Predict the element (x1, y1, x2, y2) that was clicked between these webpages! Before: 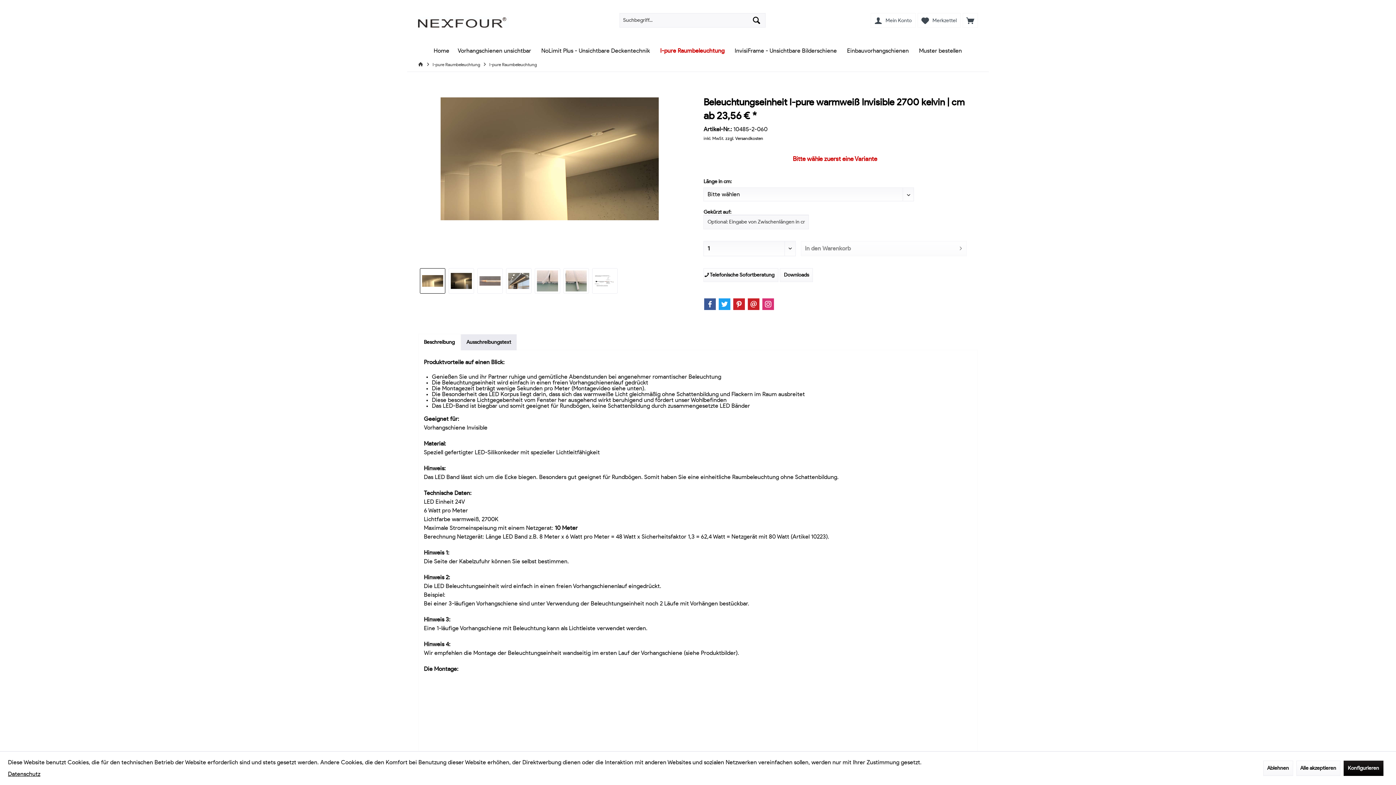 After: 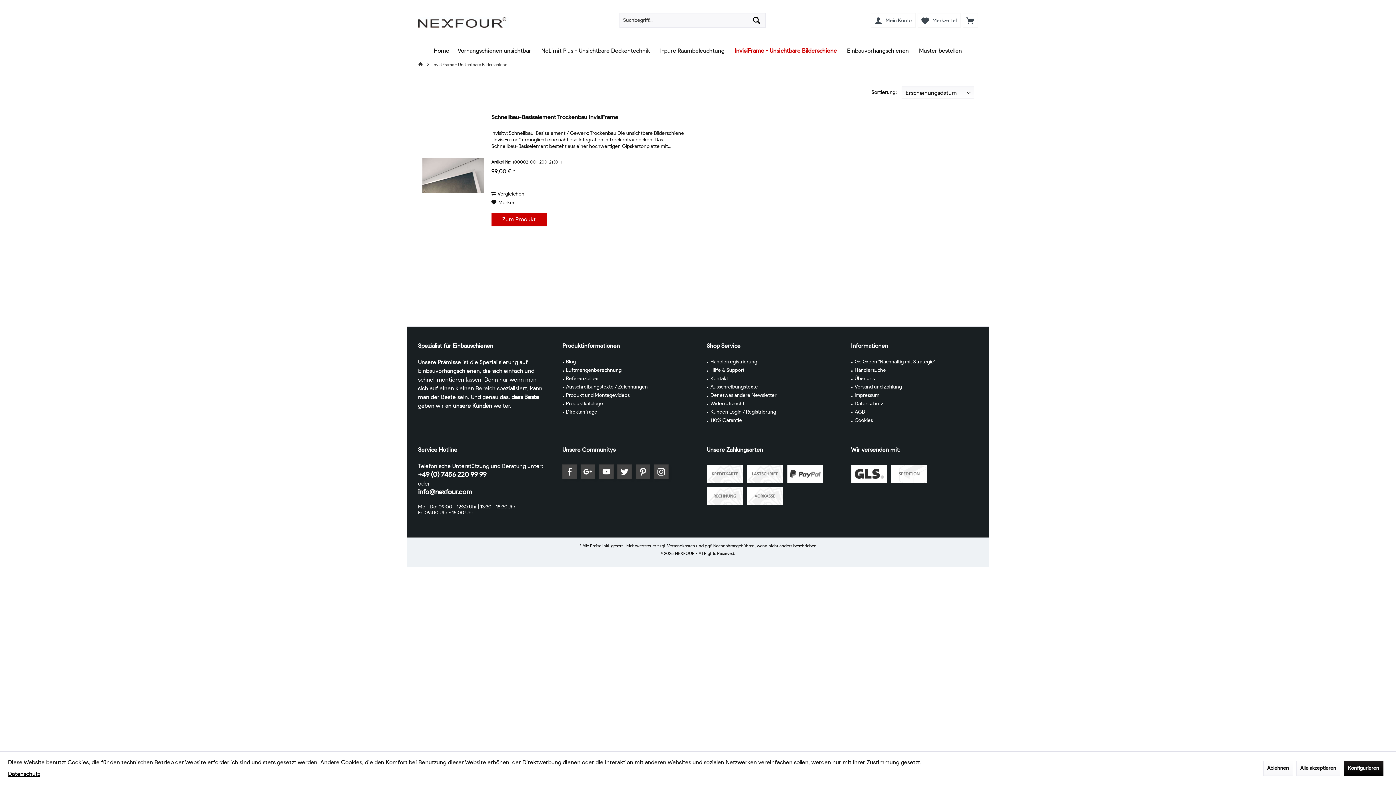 Action: label: InvisiFrame - Unsichtbare Bilderschiene bbox: (729, 43, 842, 58)